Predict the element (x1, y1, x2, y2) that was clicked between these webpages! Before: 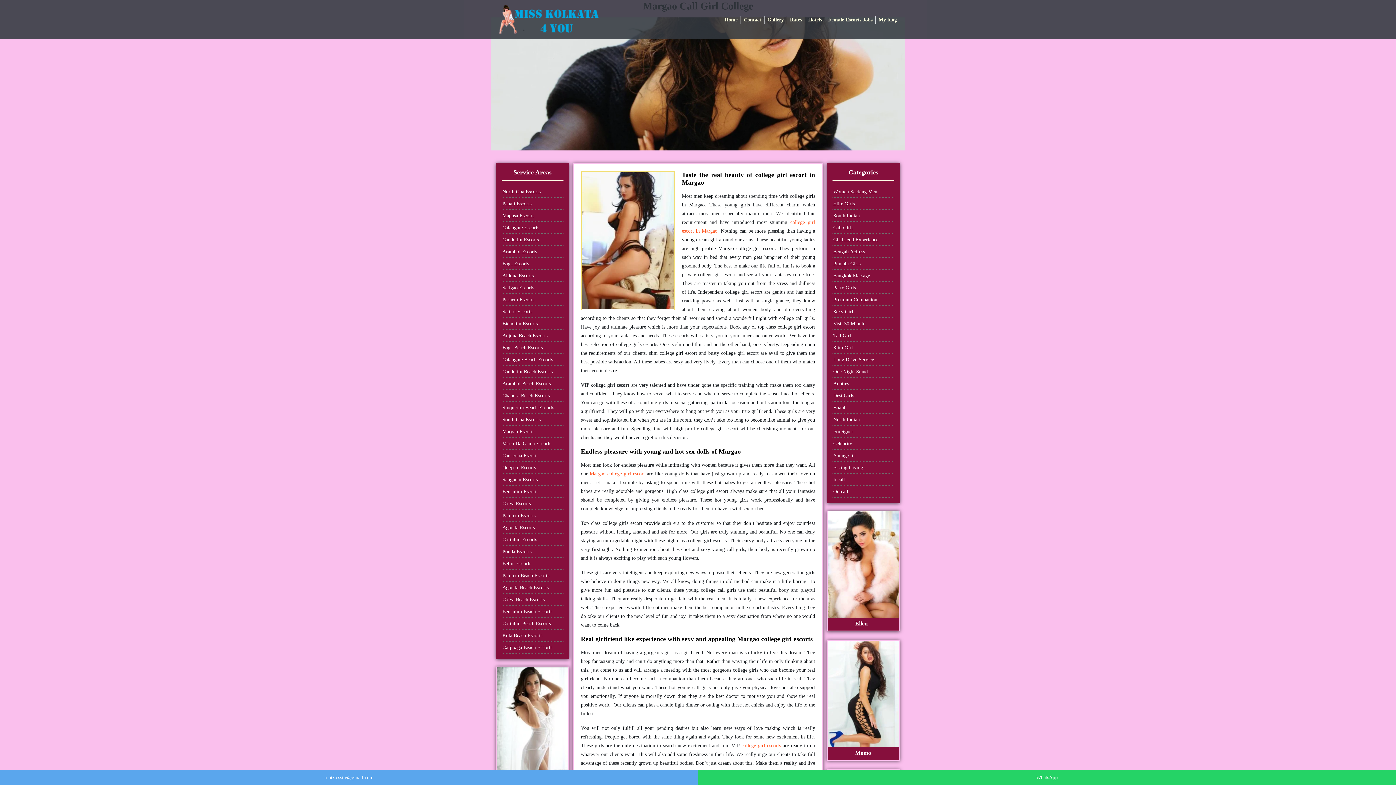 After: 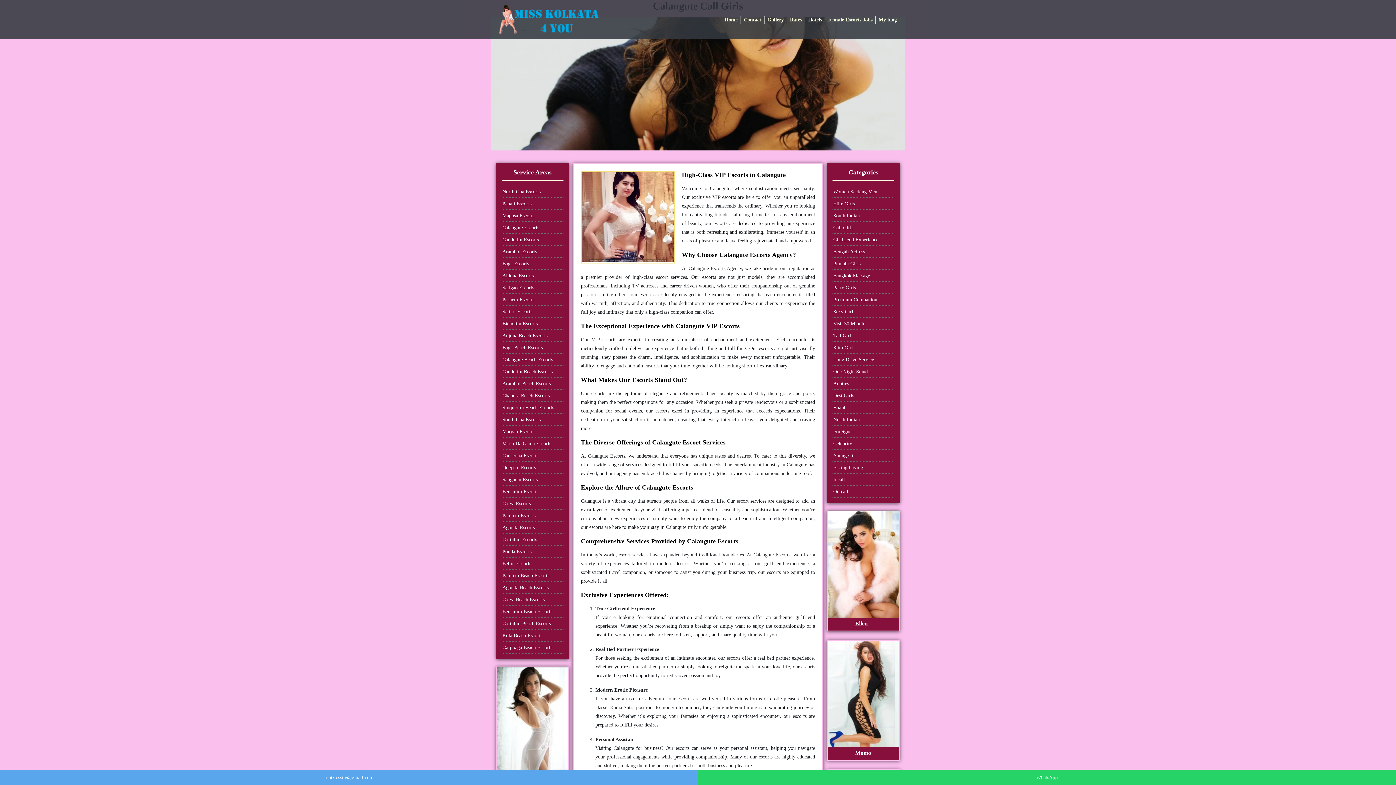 Action: bbox: (501, 222, 563, 234) label: Calangute Escorts